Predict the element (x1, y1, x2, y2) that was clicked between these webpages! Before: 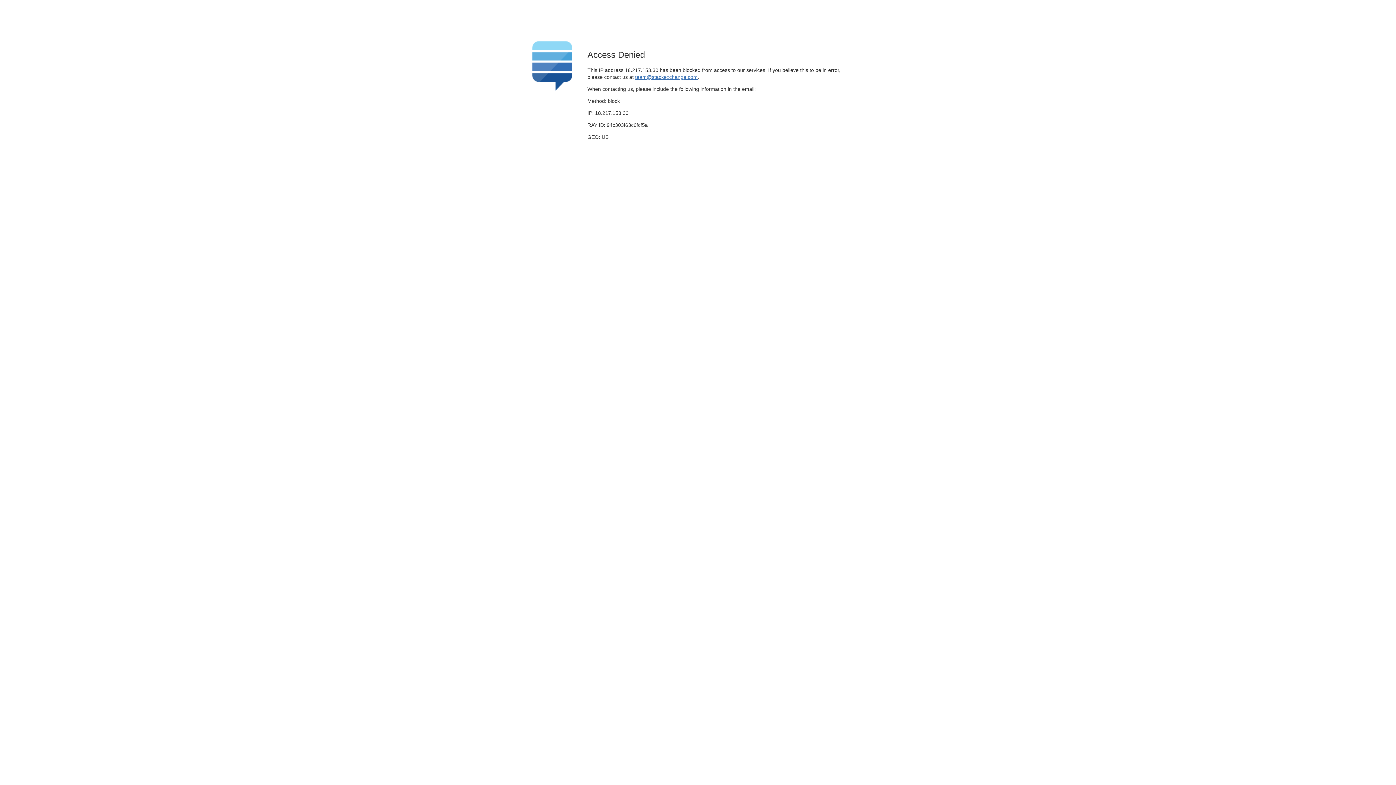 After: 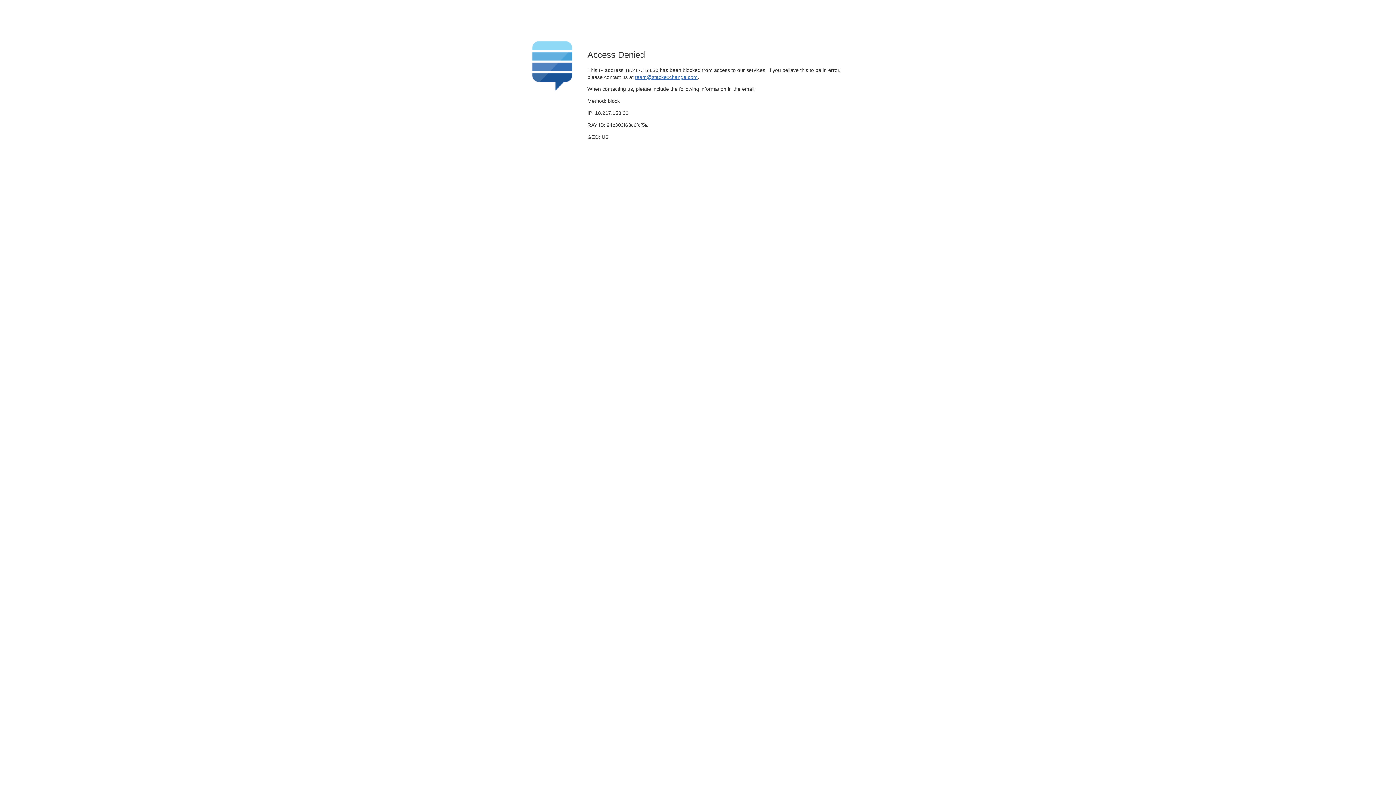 Action: bbox: (635, 74, 697, 79) label: team@stackexchange.com